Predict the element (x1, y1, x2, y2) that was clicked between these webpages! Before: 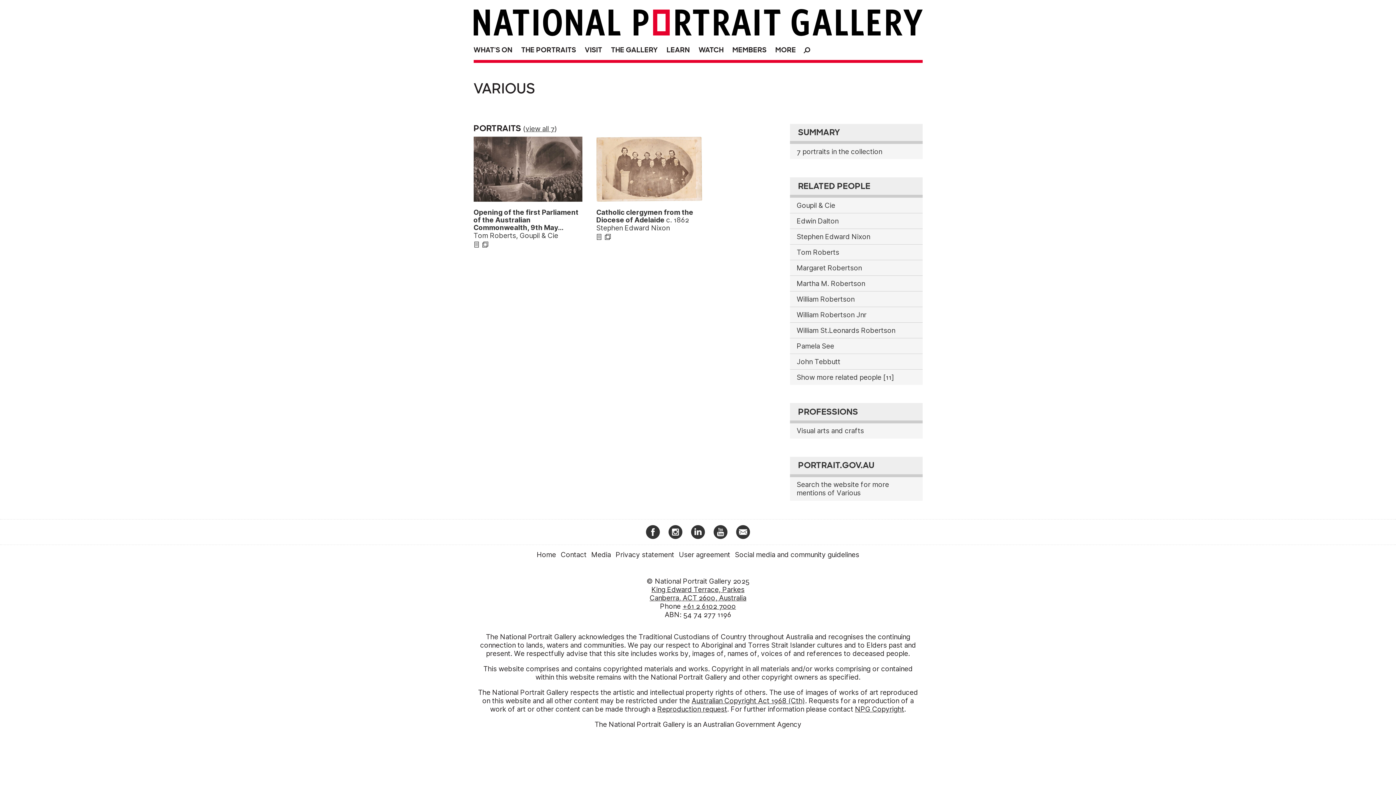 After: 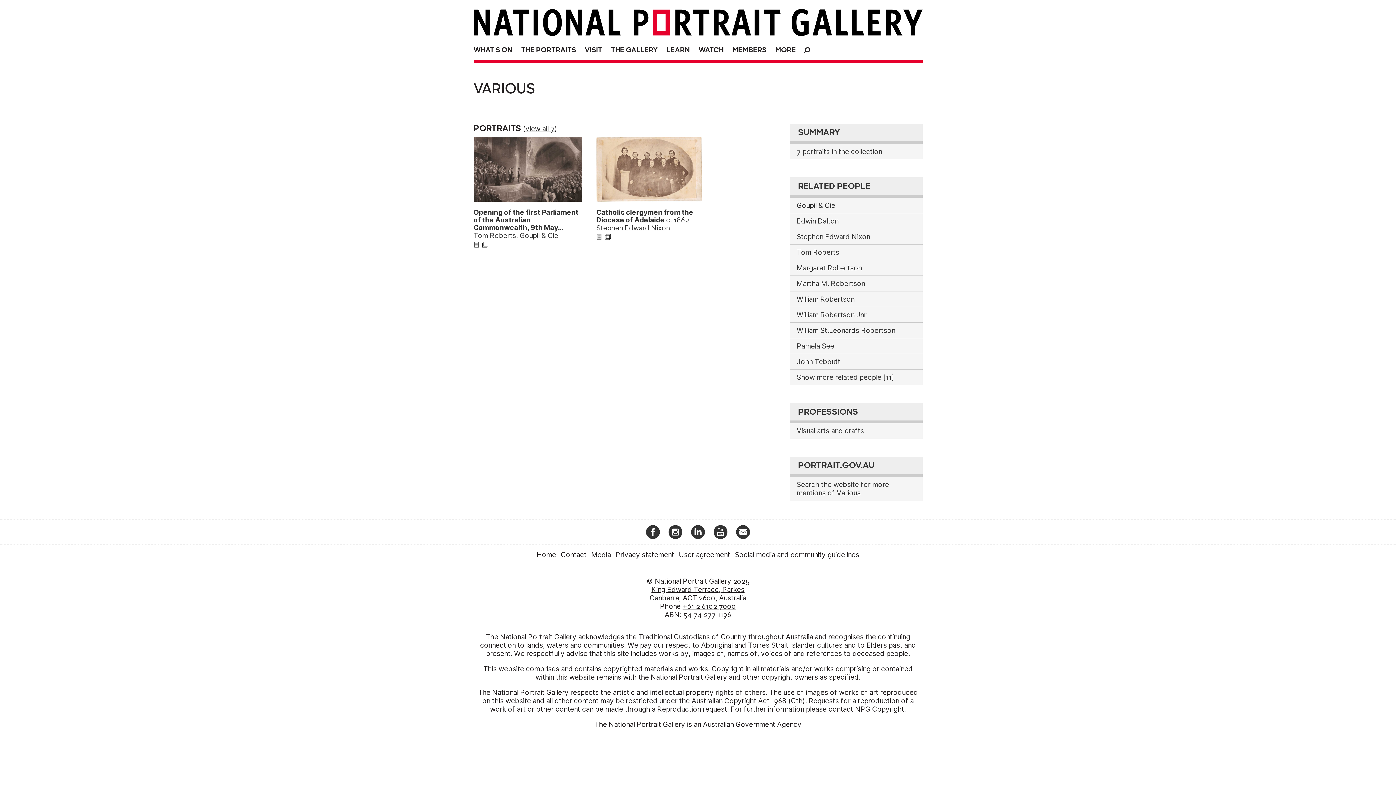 Action: bbox: (713, 525, 727, 539)